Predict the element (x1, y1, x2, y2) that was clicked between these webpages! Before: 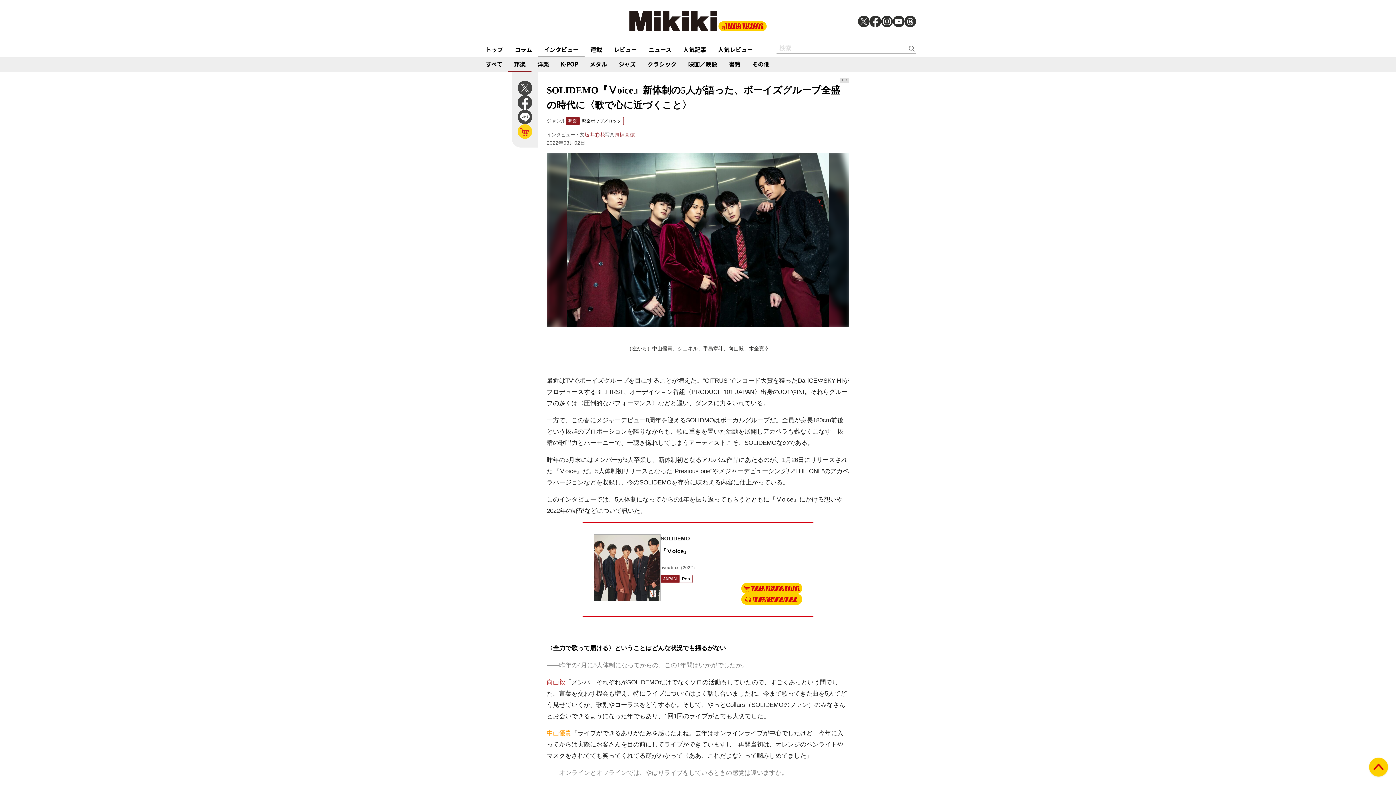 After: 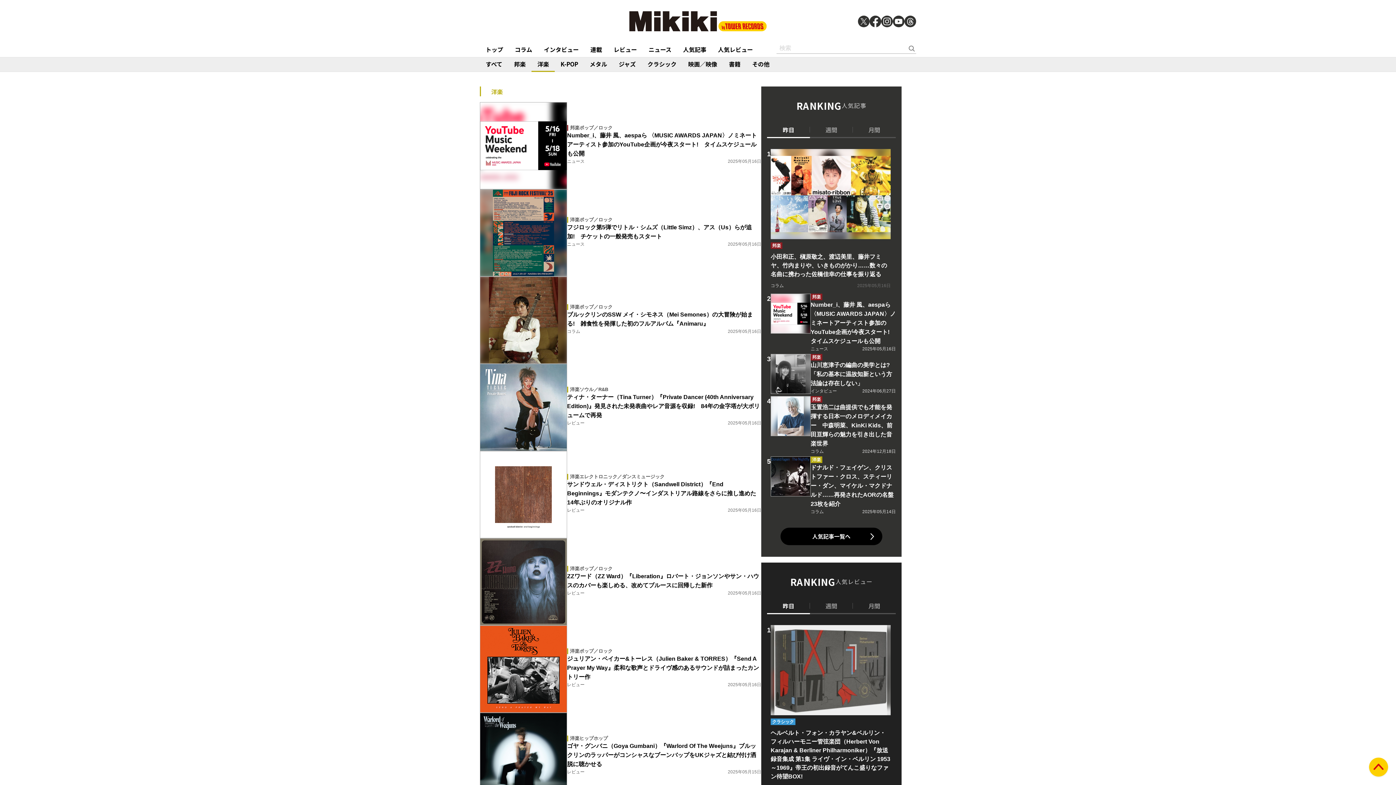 Action: bbox: (531, 57, 554, 72) label: 洋楽